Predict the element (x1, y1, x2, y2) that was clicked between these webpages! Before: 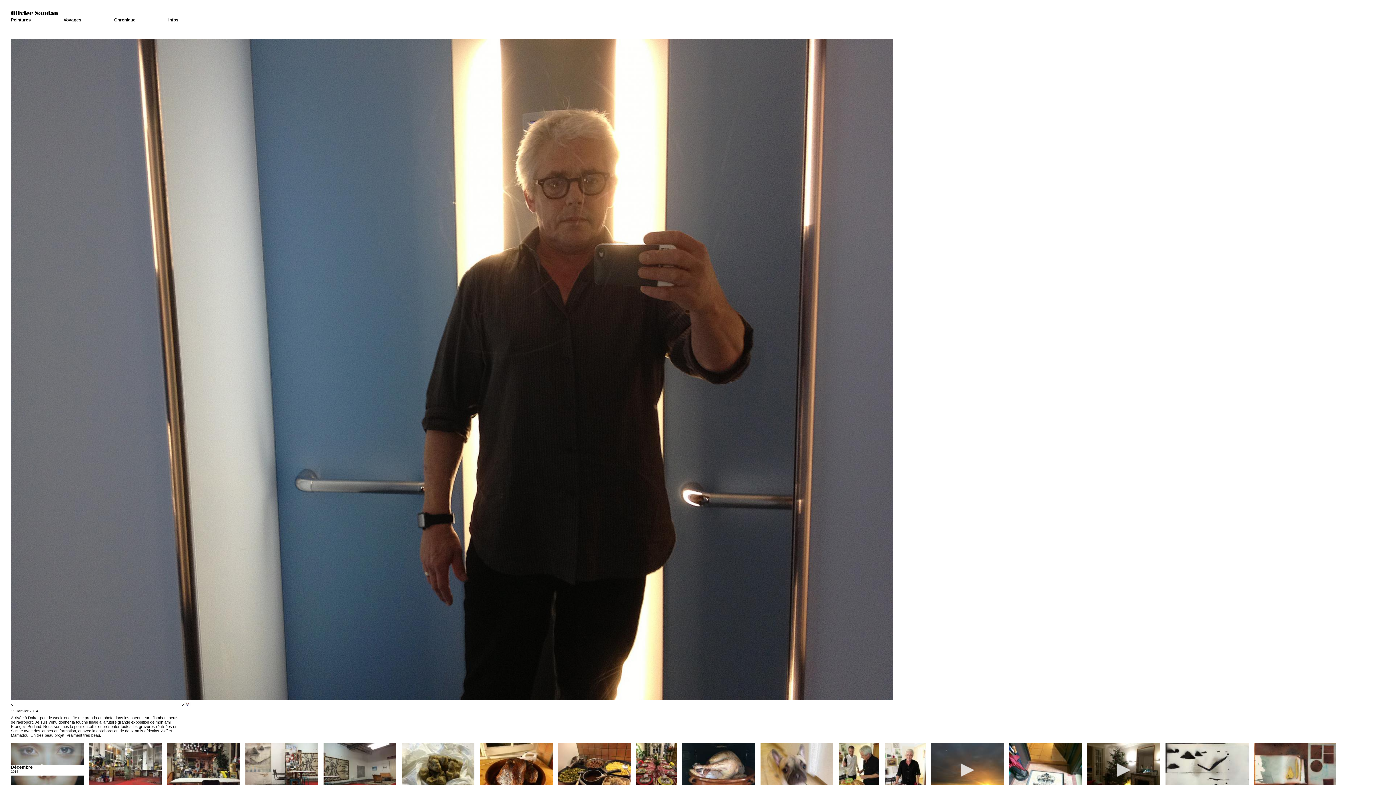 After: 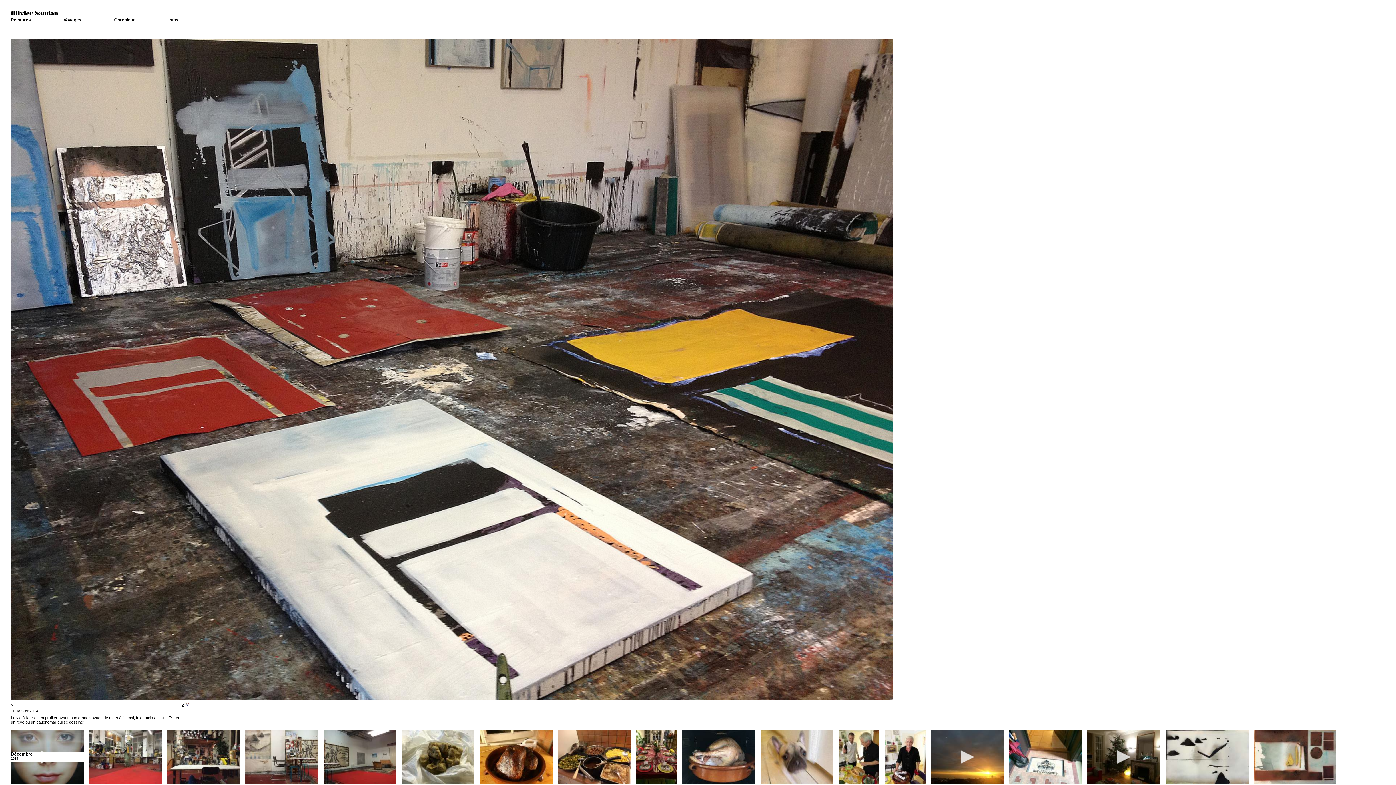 Action: label: > bbox: (181, 702, 184, 707)